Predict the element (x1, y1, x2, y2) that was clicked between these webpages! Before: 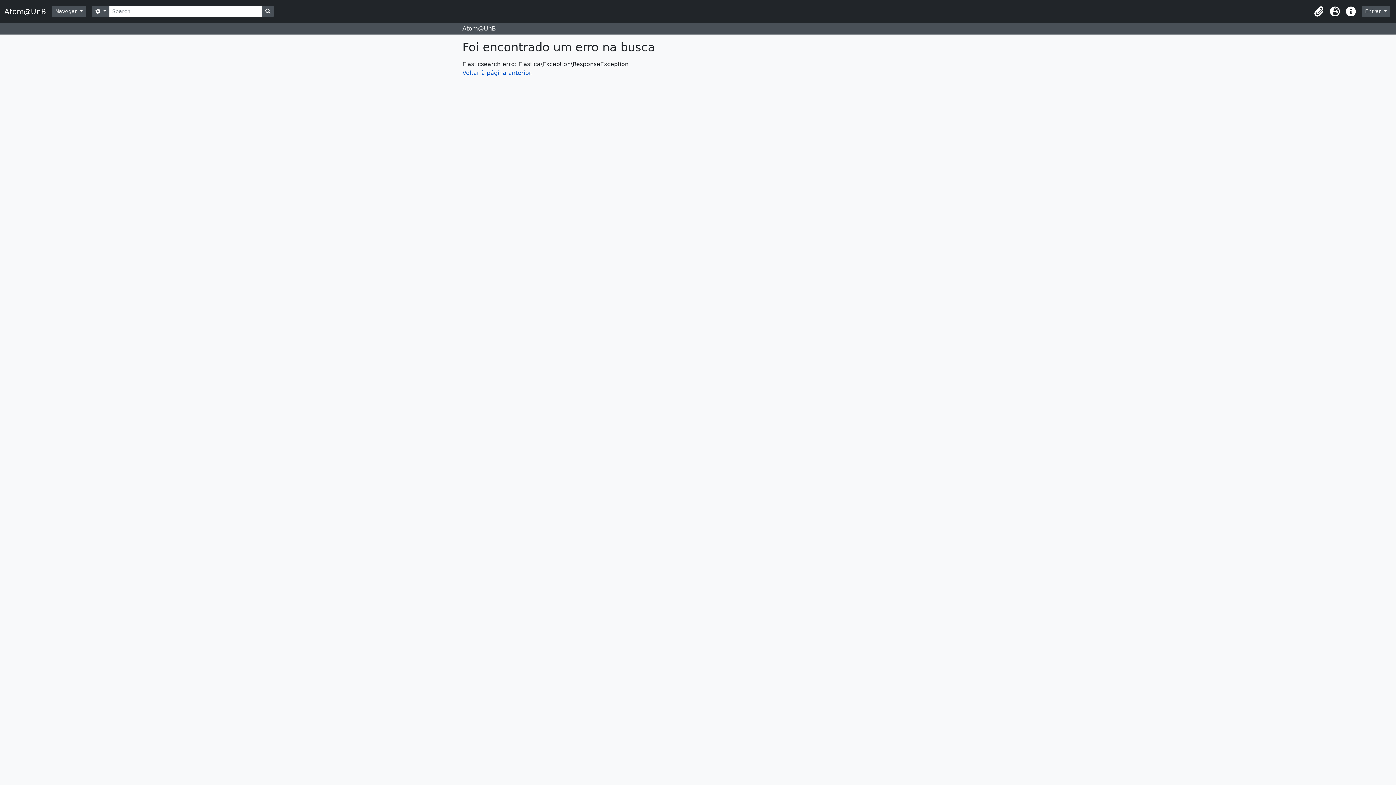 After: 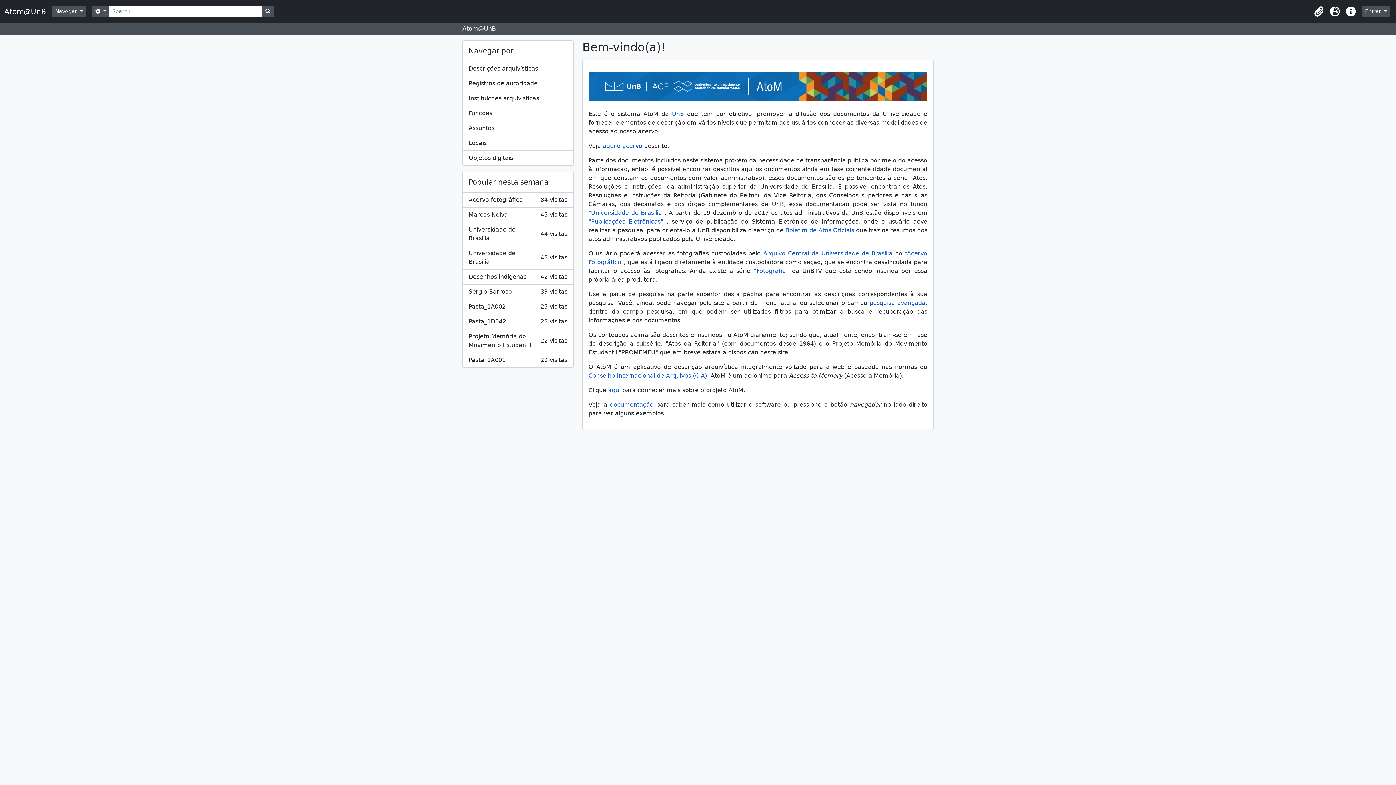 Action: label: Atom@UnB bbox: (4, 4, 52, 18)